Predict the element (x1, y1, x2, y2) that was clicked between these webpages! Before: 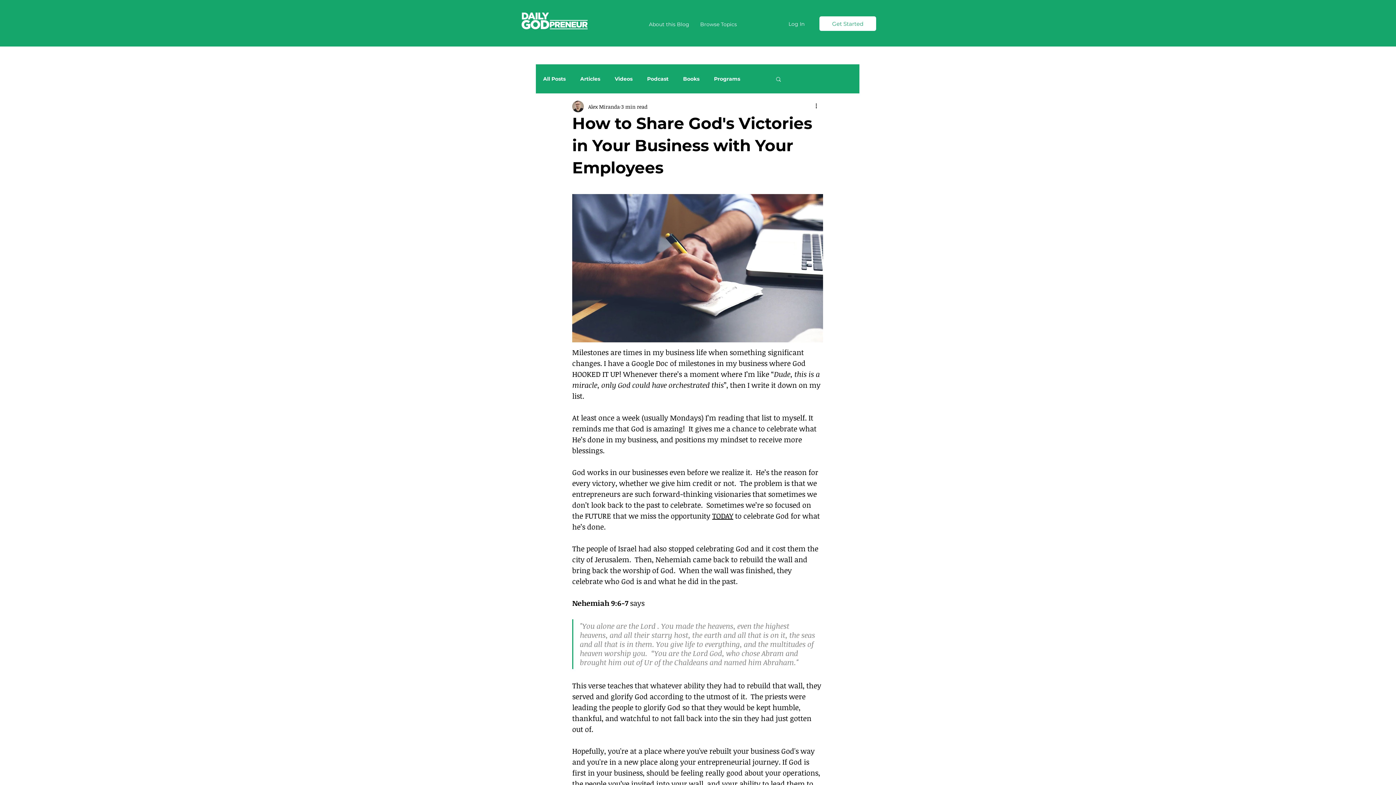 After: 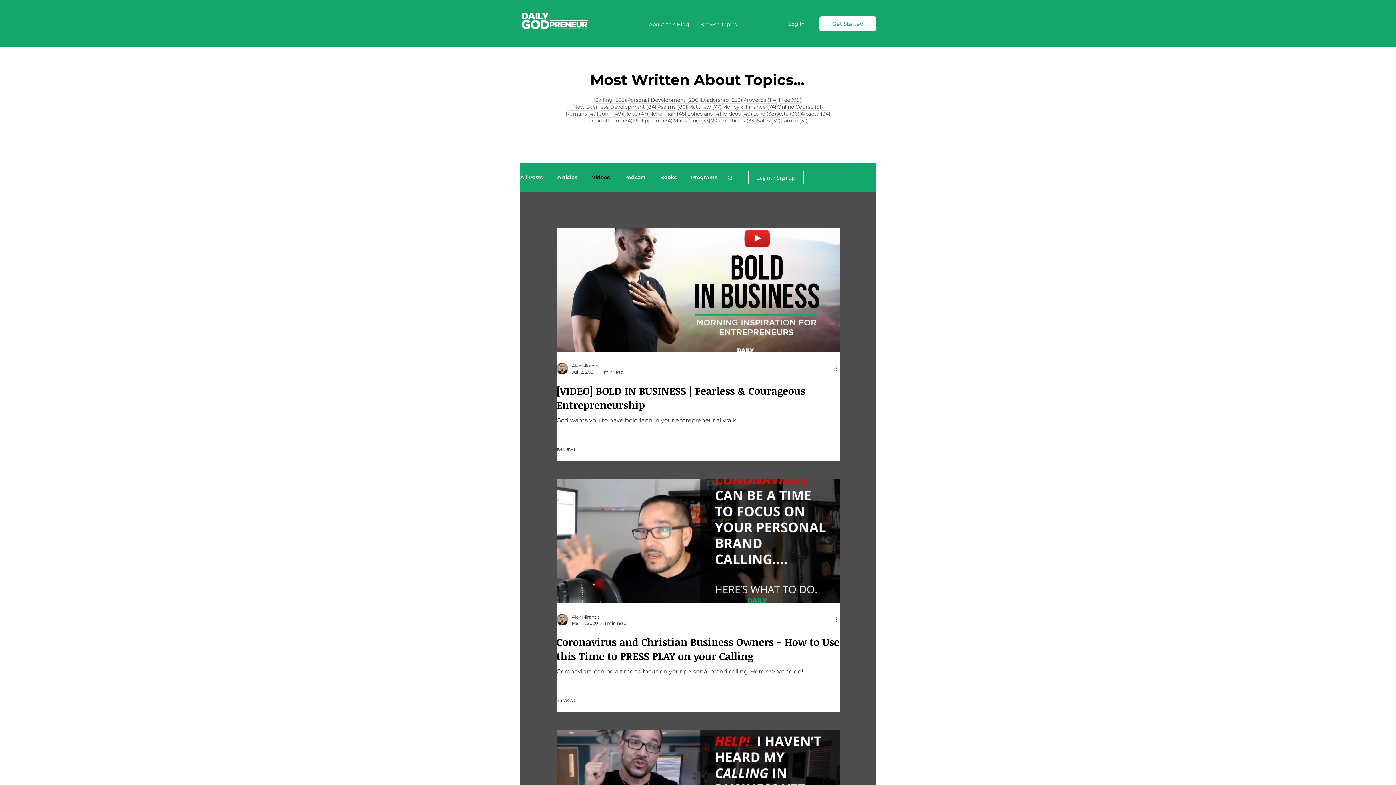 Action: bbox: (614, 75, 632, 82) label: Videos